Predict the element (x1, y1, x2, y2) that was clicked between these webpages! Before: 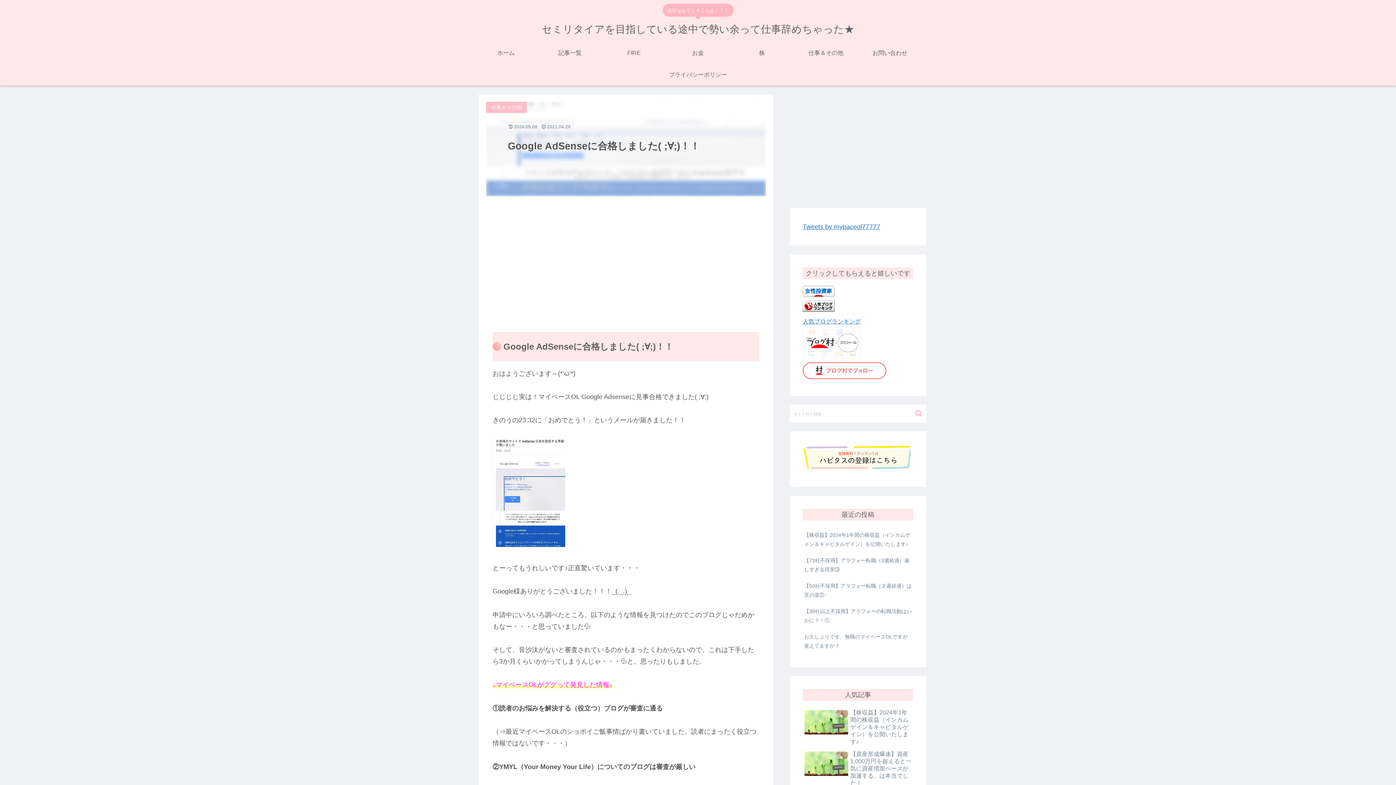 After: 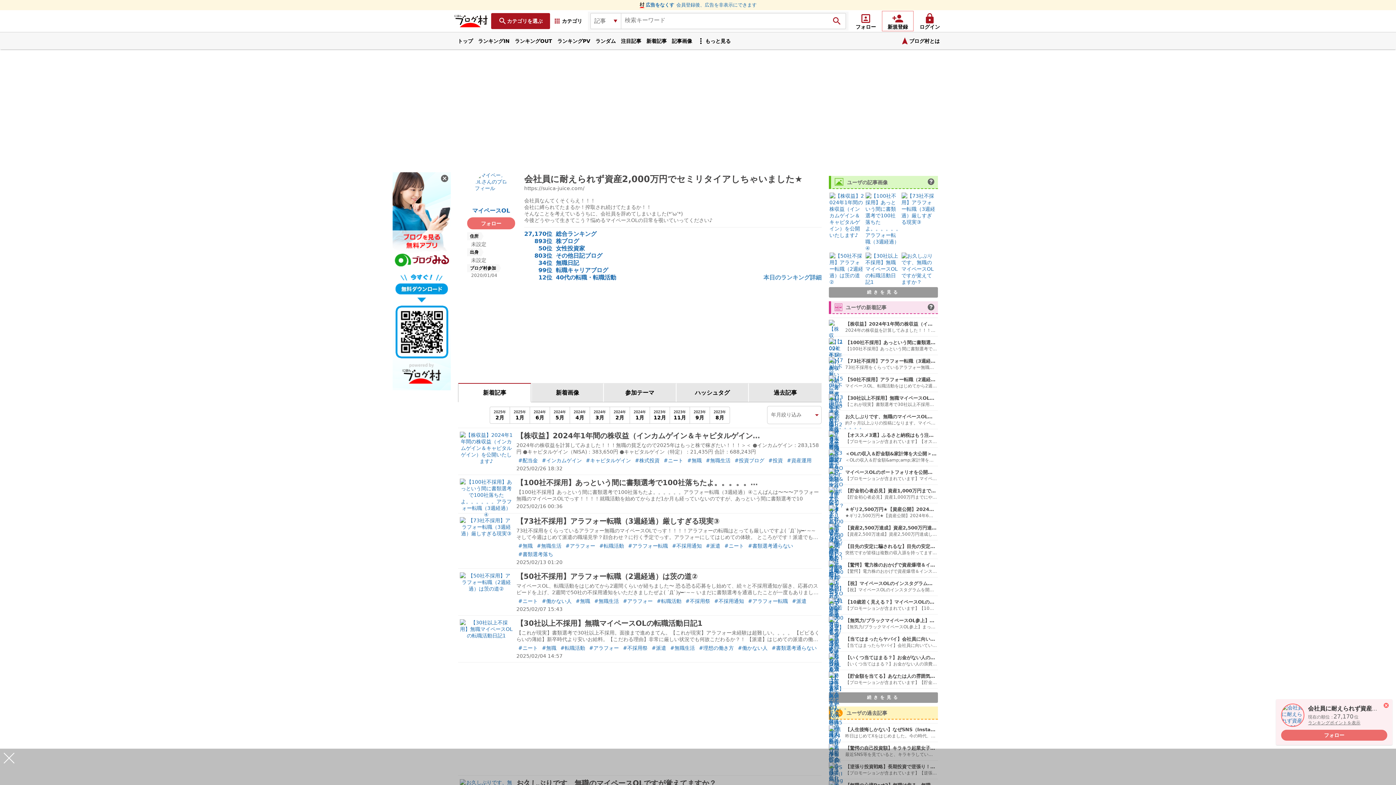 Action: bbox: (802, 353, 861, 360)